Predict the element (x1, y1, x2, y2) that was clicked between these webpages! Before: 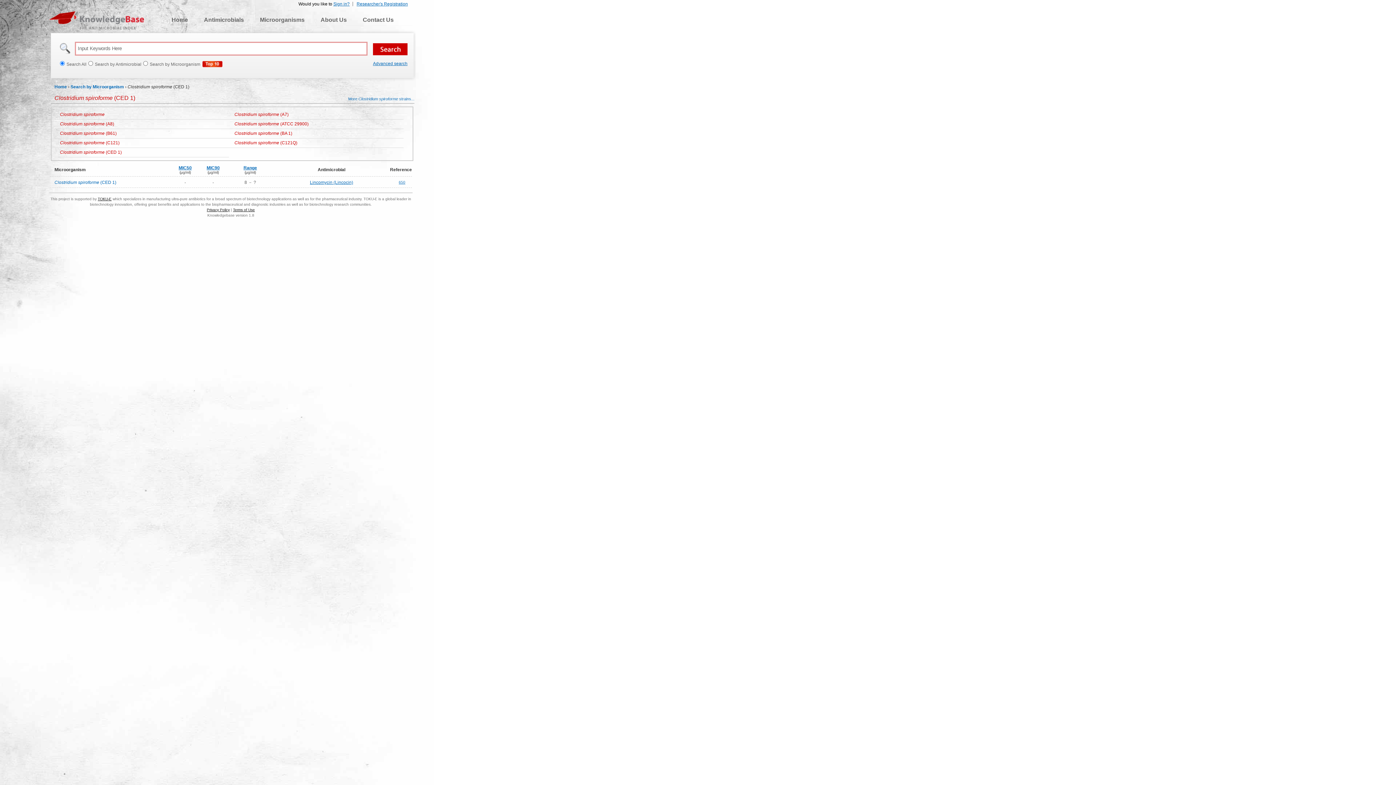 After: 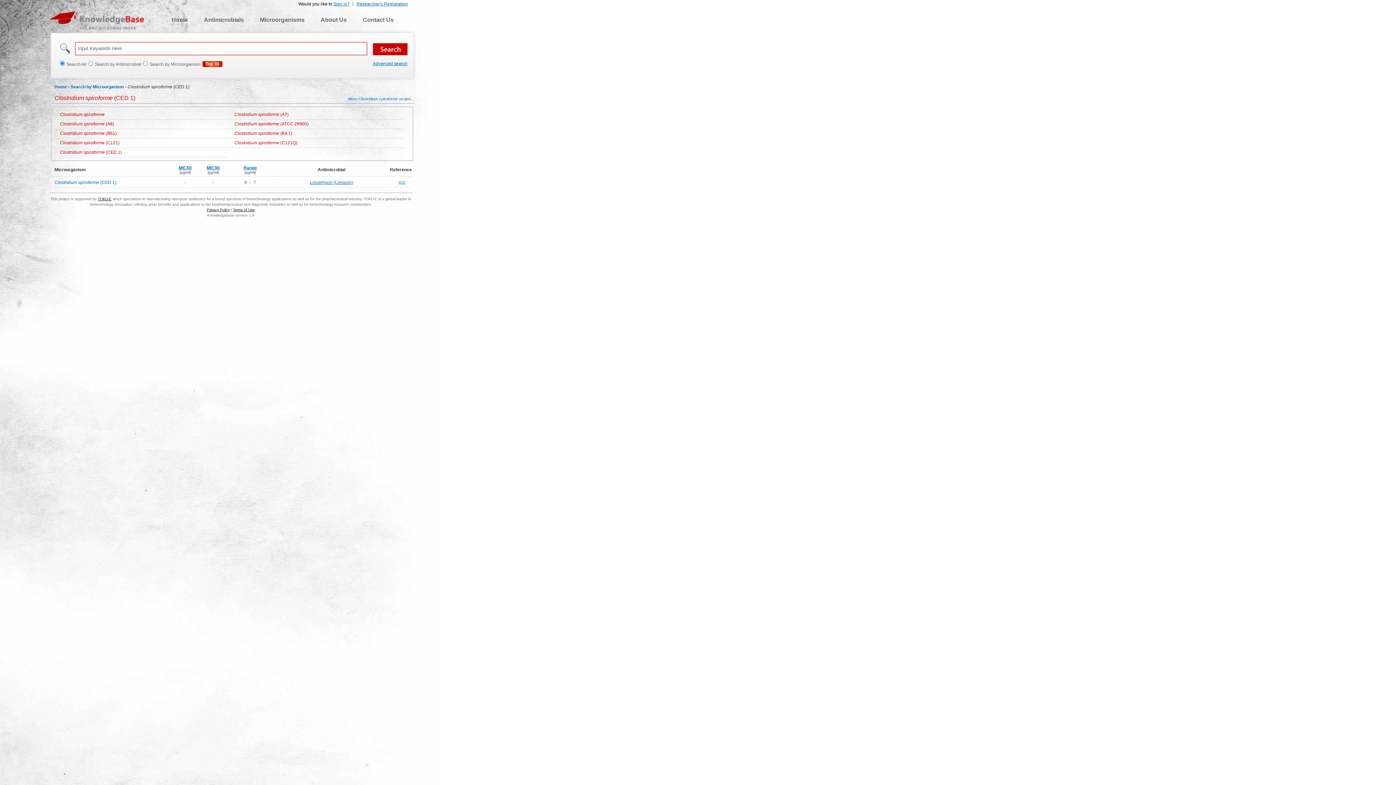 Action: label: Lincomycin (Lincocin) bbox: (310, 180, 353, 185)